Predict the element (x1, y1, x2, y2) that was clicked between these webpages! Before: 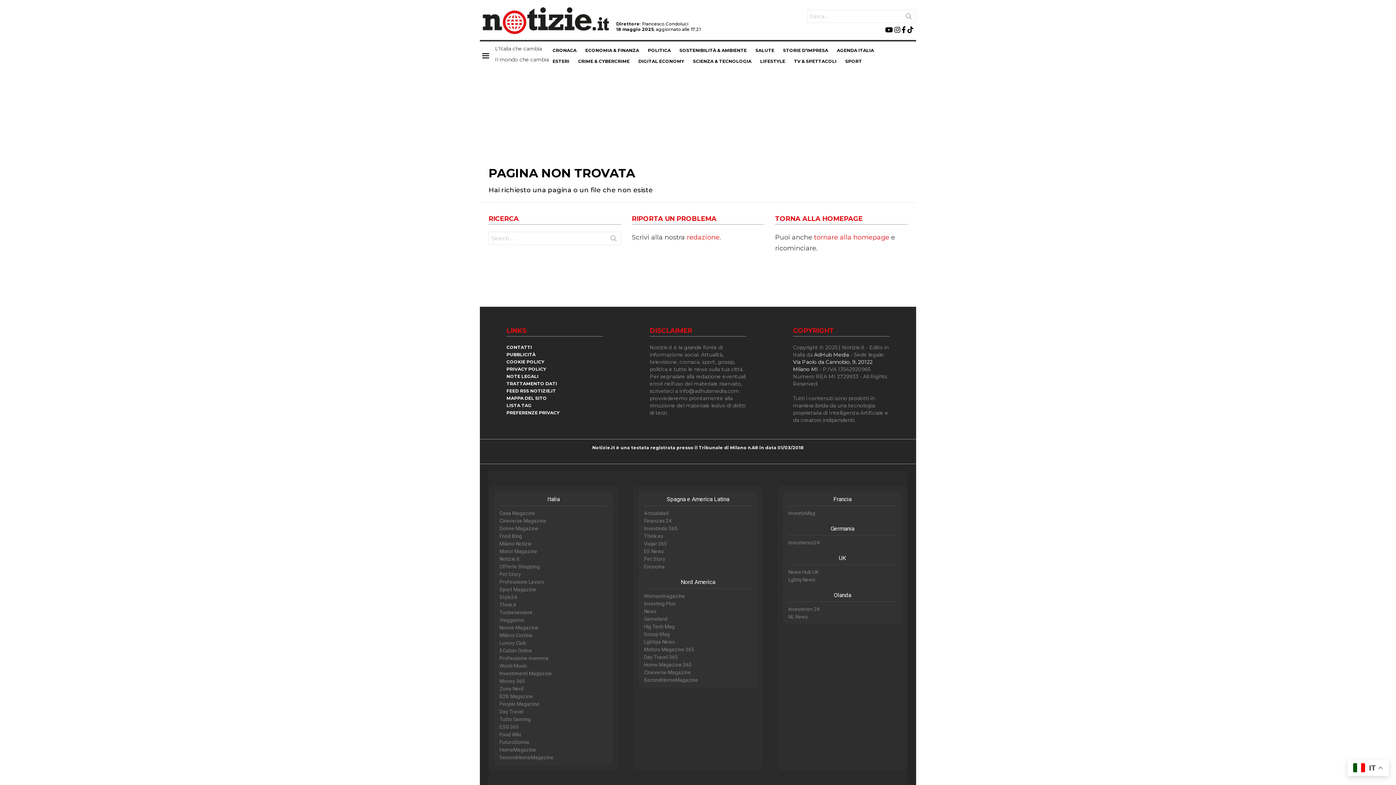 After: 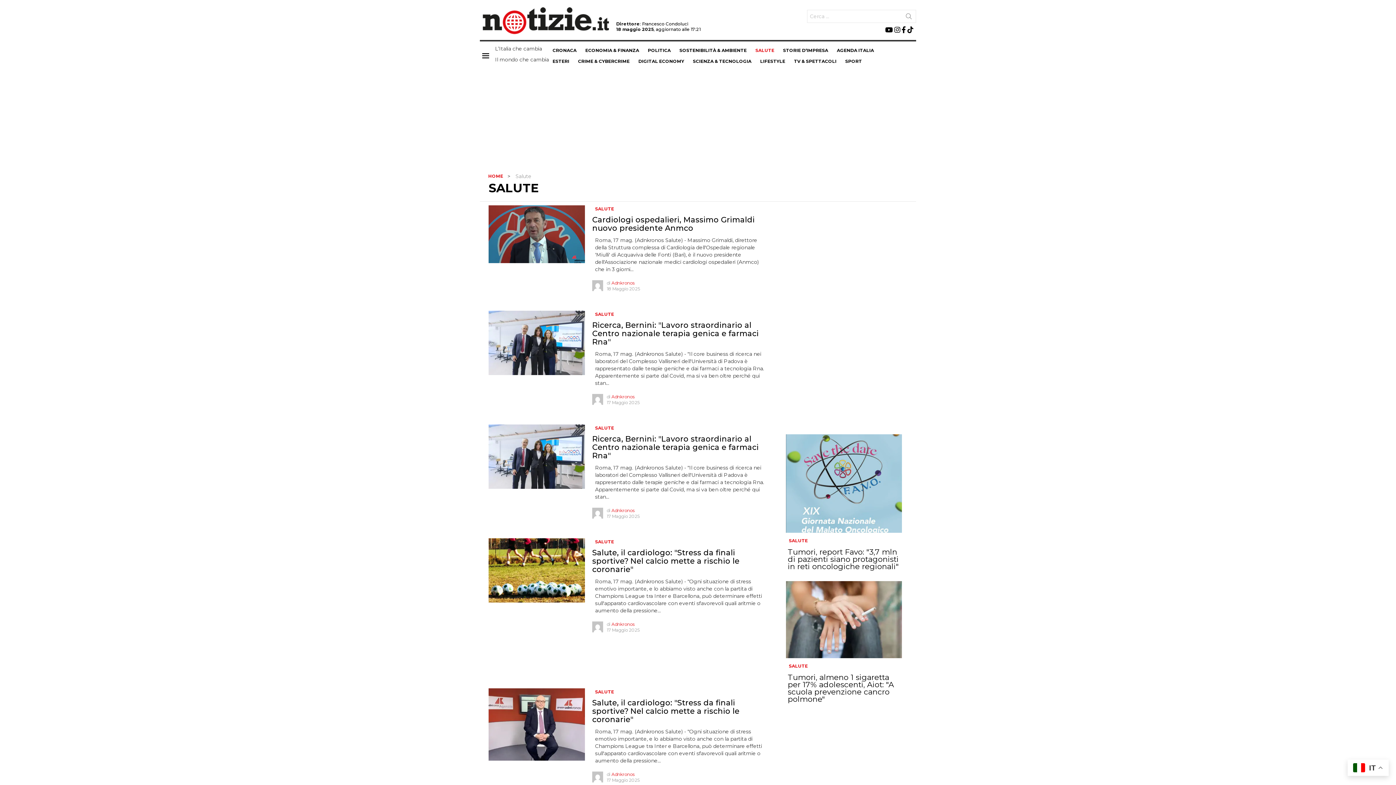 Action: label: SALUTE bbox: (752, 45, 778, 55)